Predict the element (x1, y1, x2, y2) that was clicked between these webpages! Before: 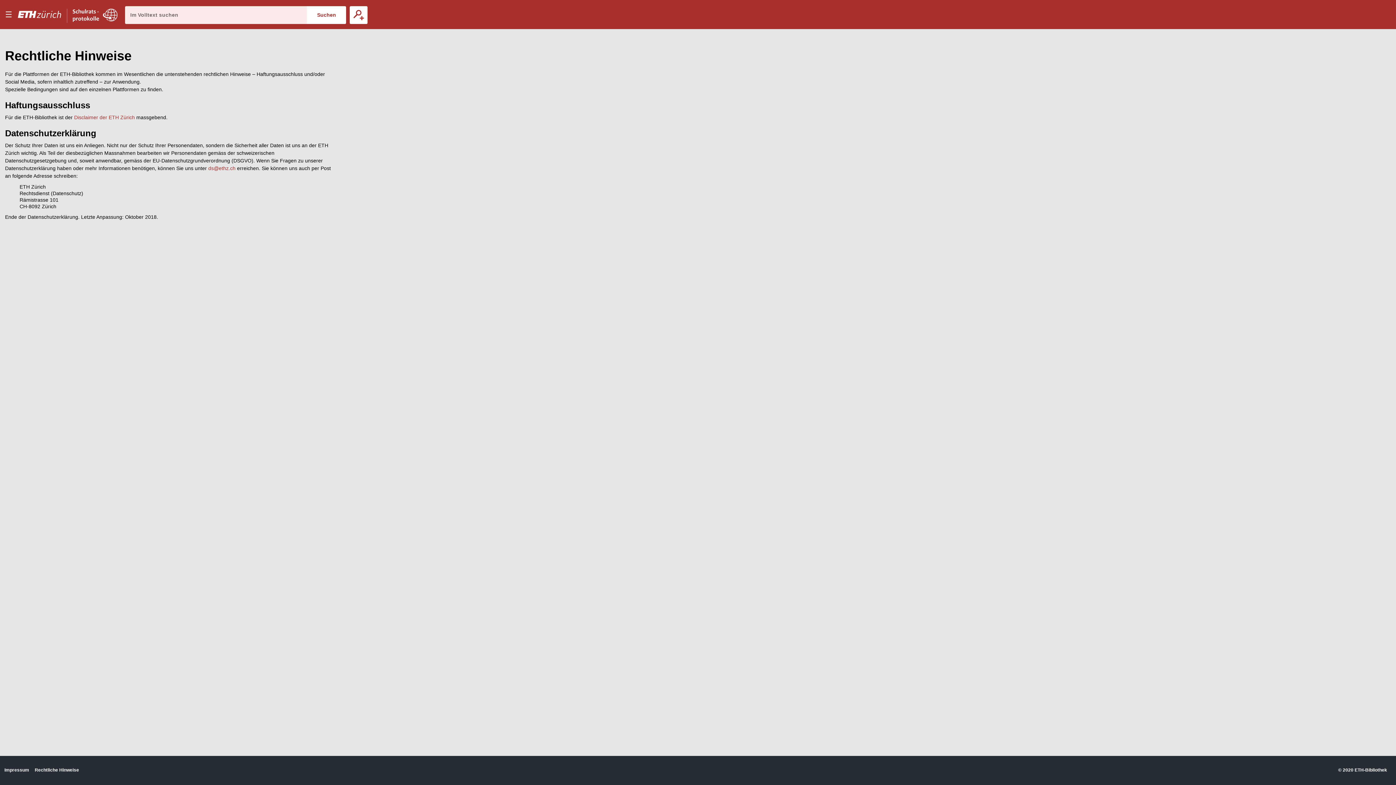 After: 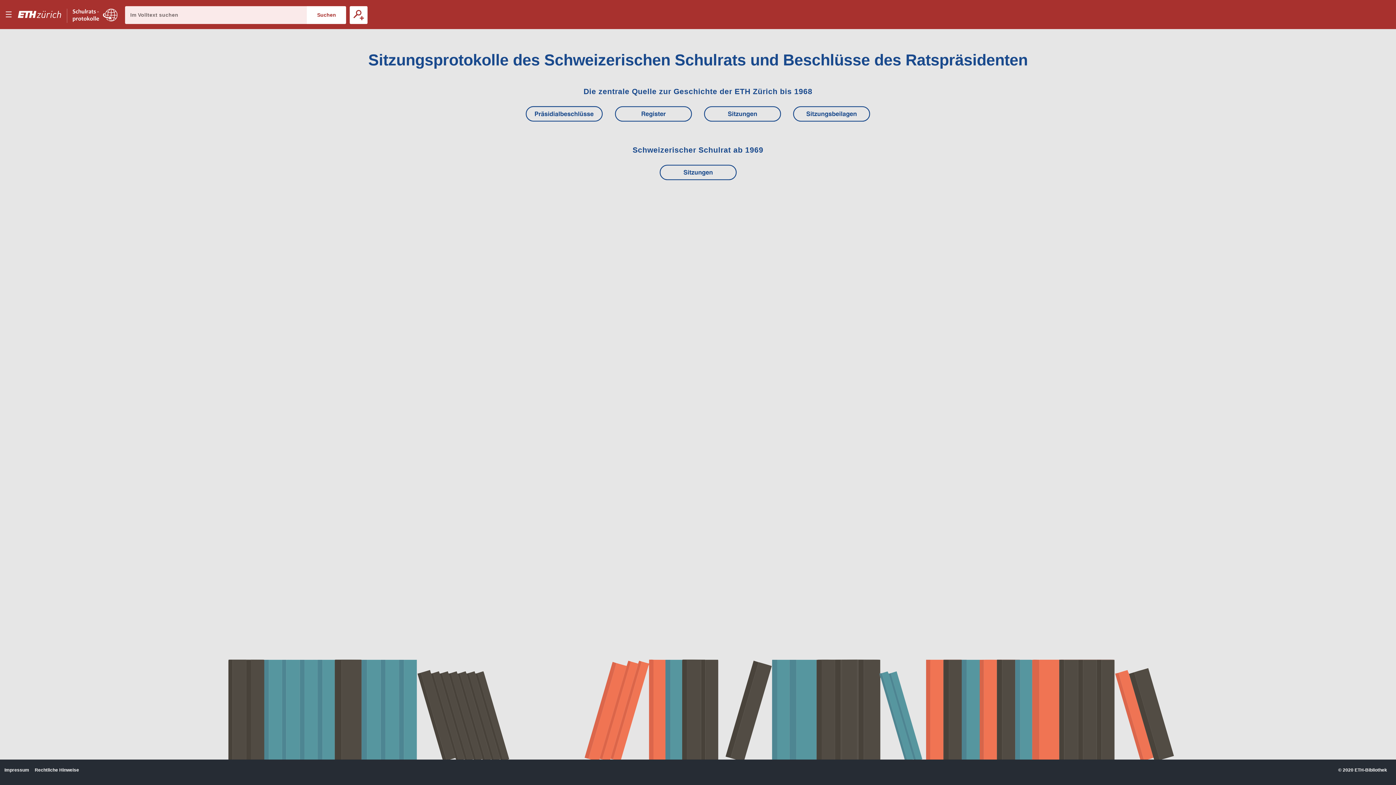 Action: bbox: (72, 0, 117, 29) label: E–Periodica.